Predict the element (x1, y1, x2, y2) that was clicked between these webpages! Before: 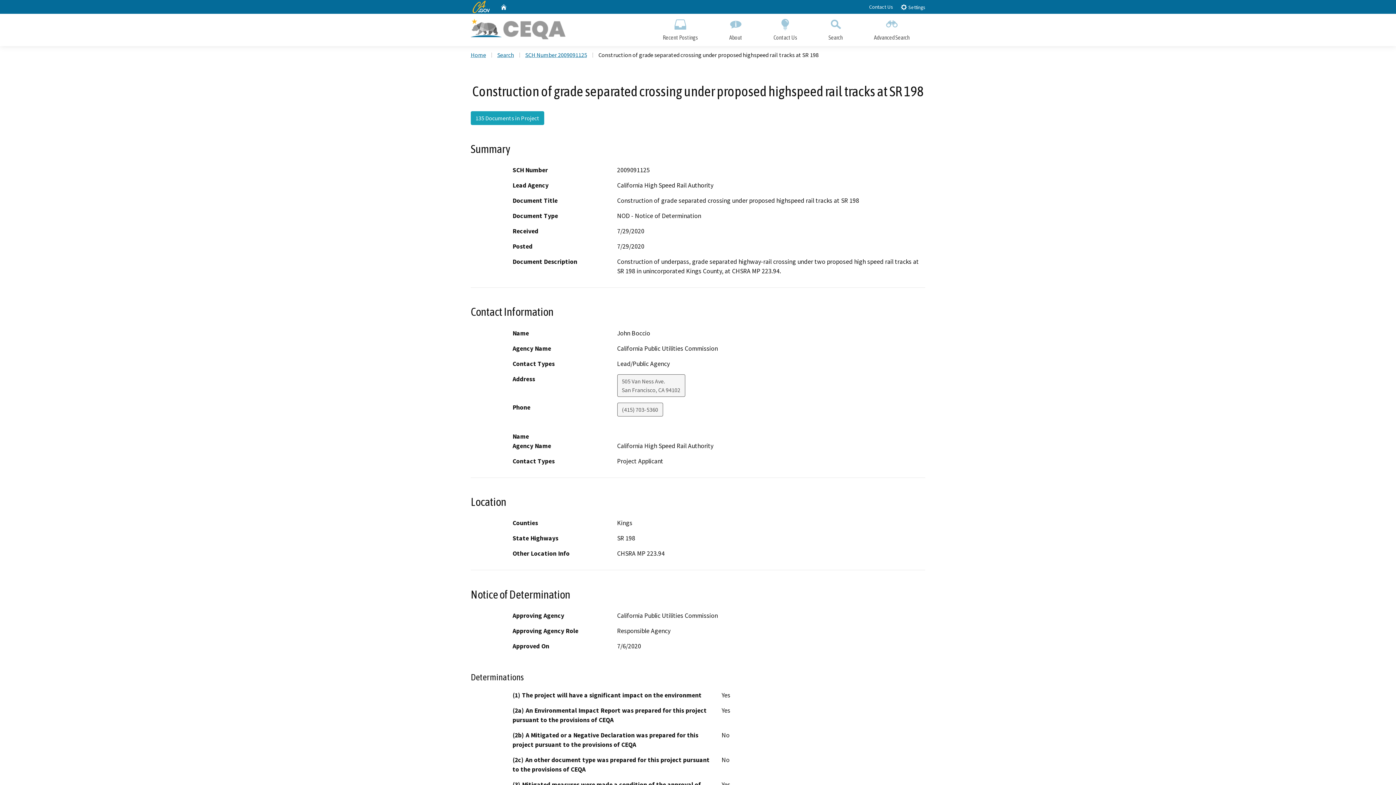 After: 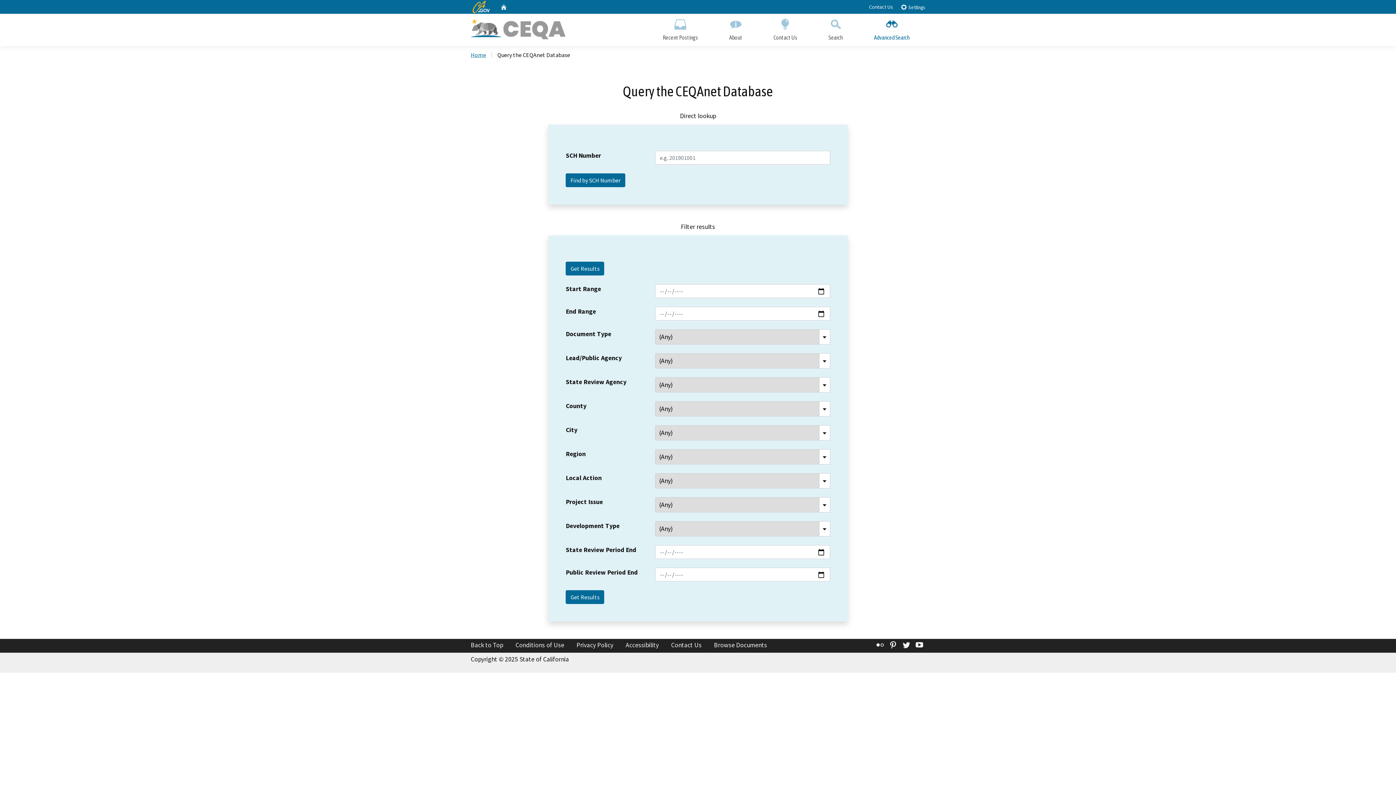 Action: label: Advanced Search bbox: (858, 13, 925, 46)